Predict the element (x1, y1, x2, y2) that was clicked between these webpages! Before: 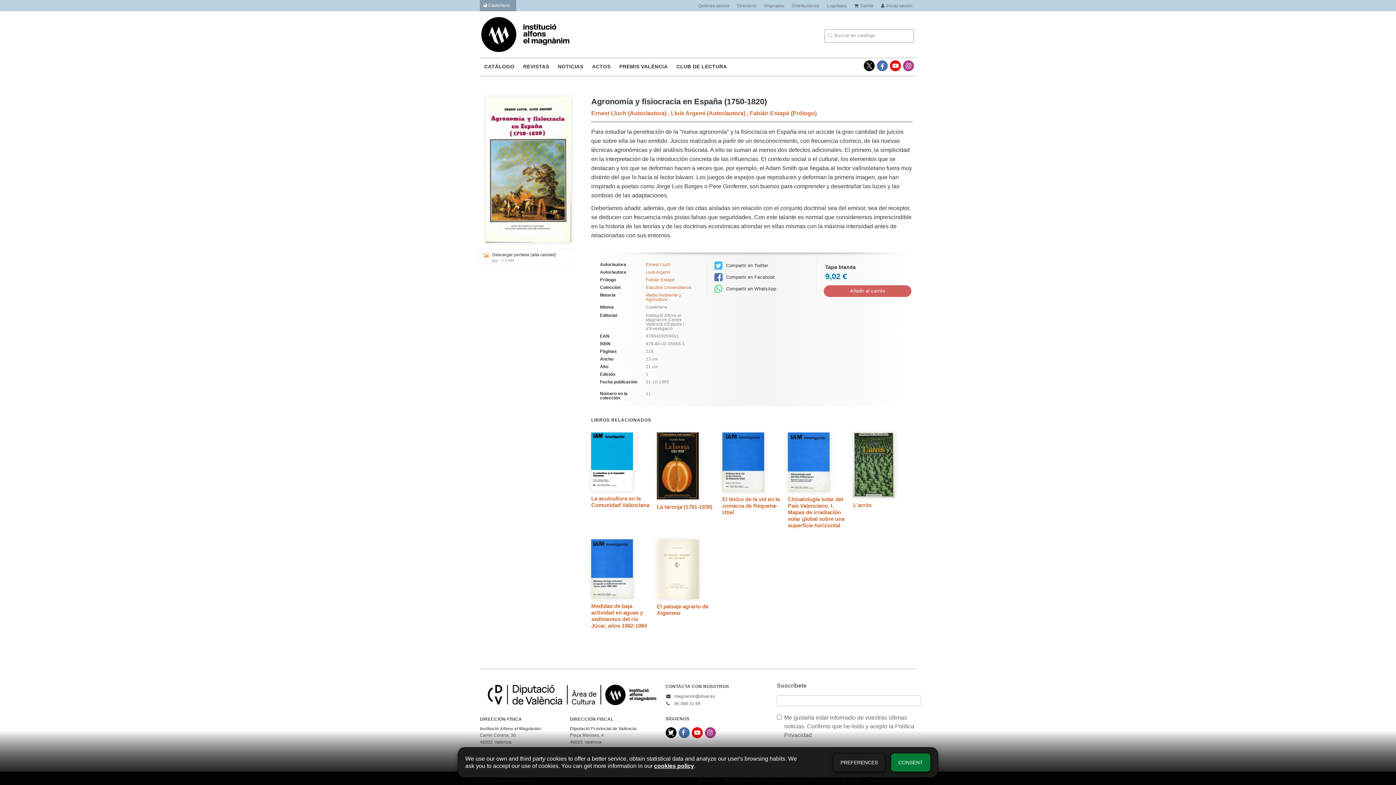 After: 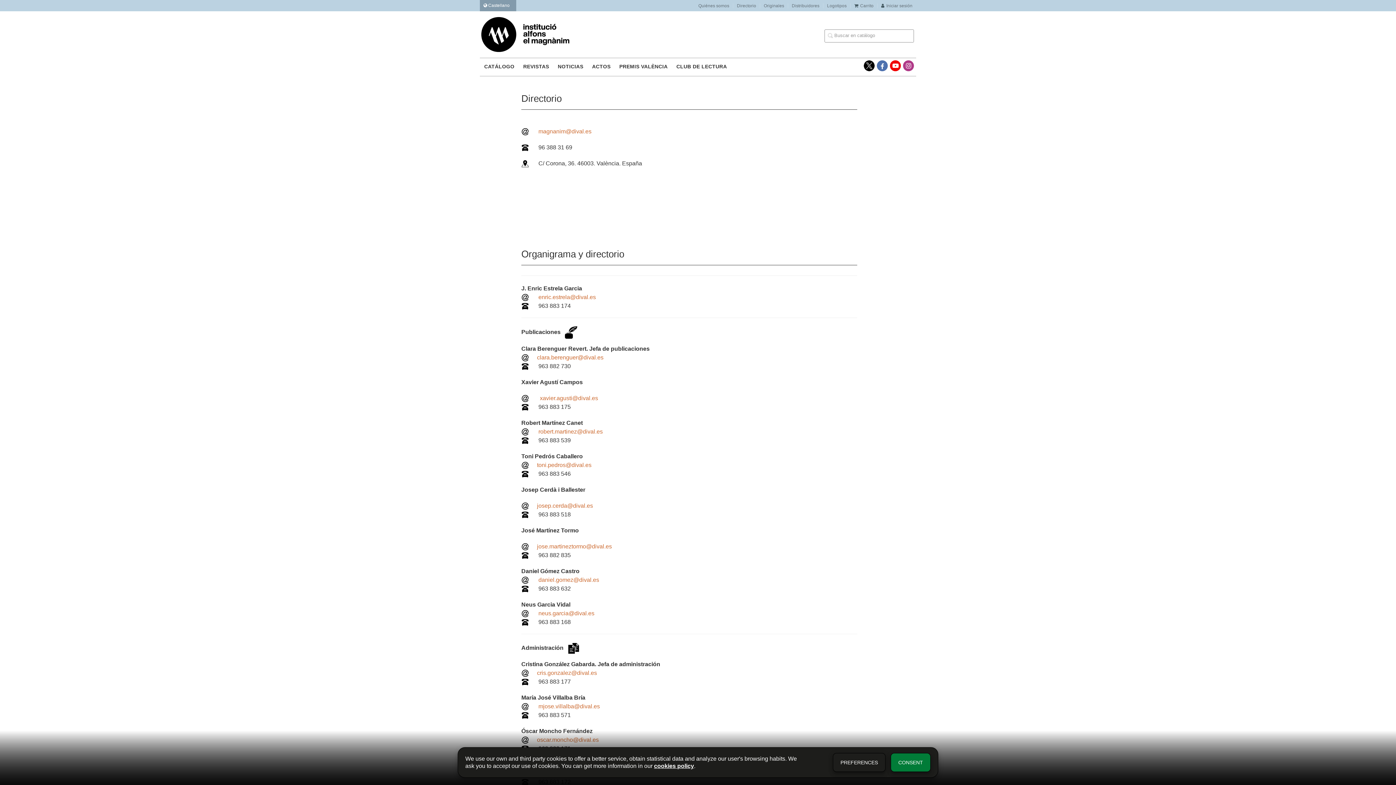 Action: bbox: (733, 3, 760, 8) label: Directorio